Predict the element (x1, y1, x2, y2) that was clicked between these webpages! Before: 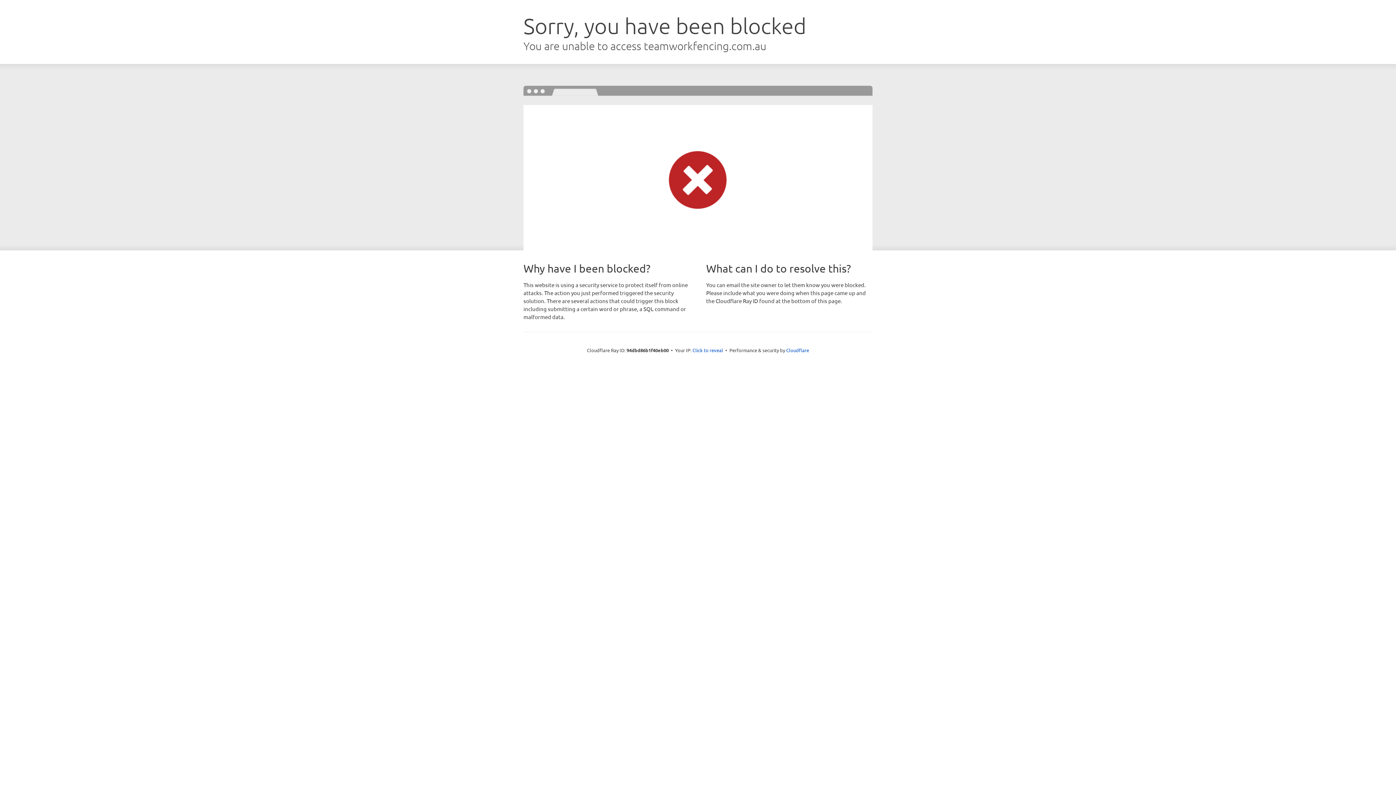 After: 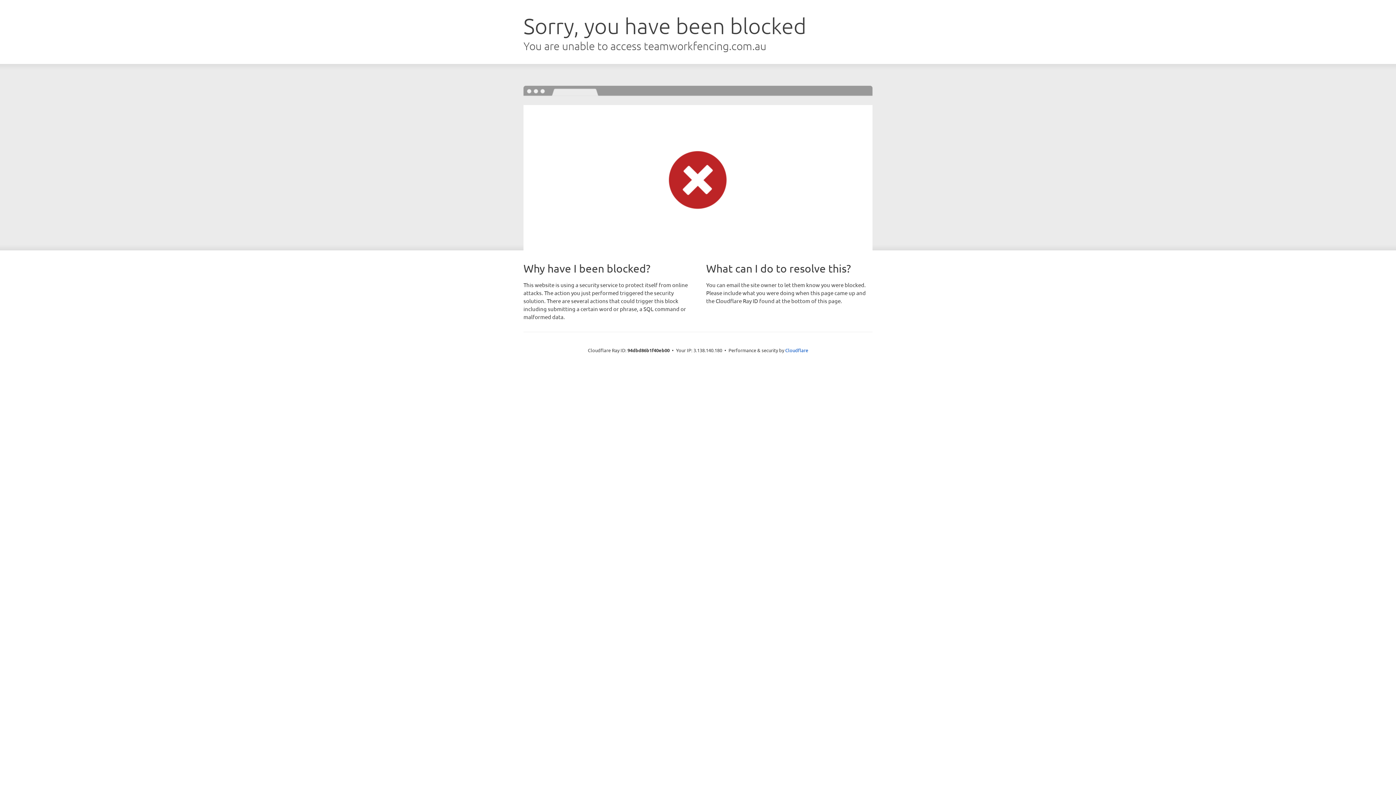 Action: label: Click to reveal bbox: (692, 346, 723, 353)